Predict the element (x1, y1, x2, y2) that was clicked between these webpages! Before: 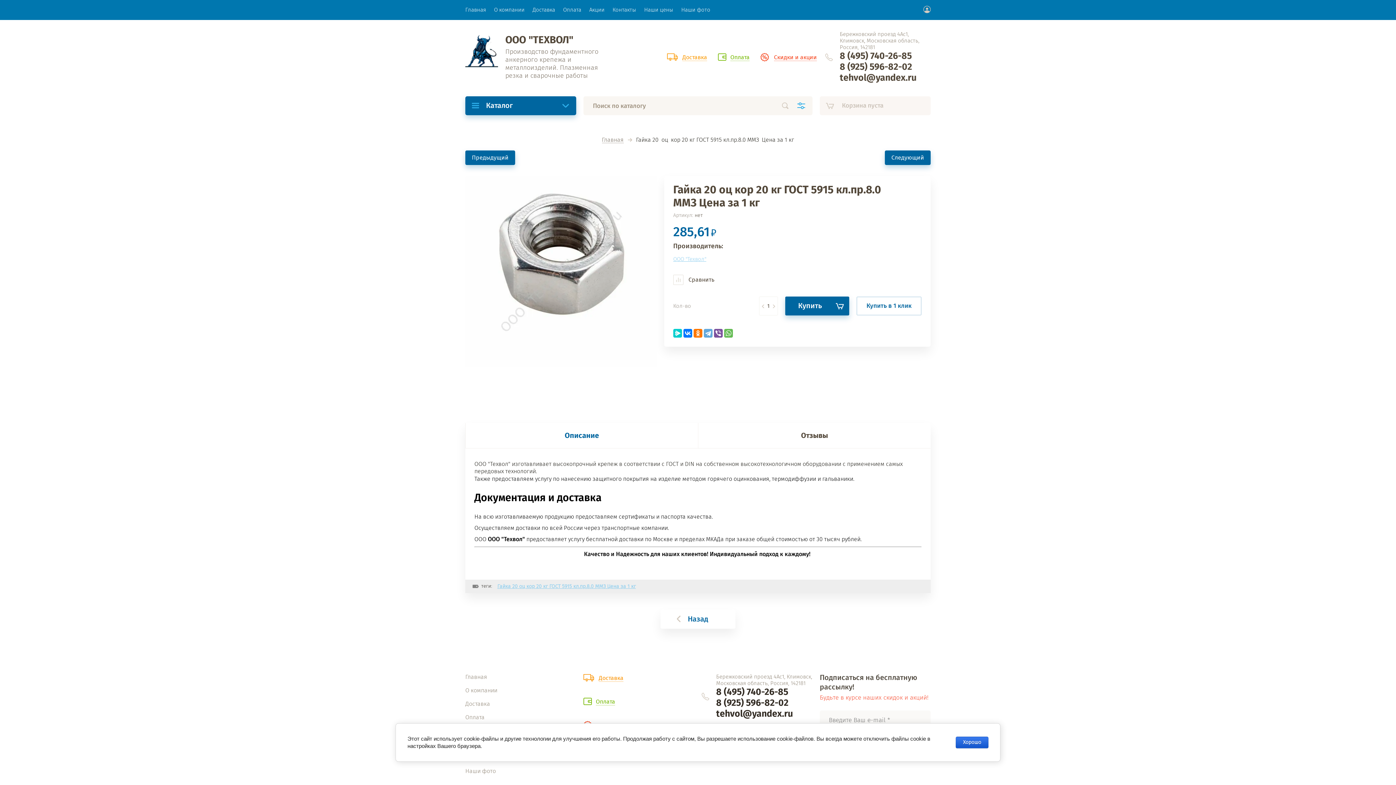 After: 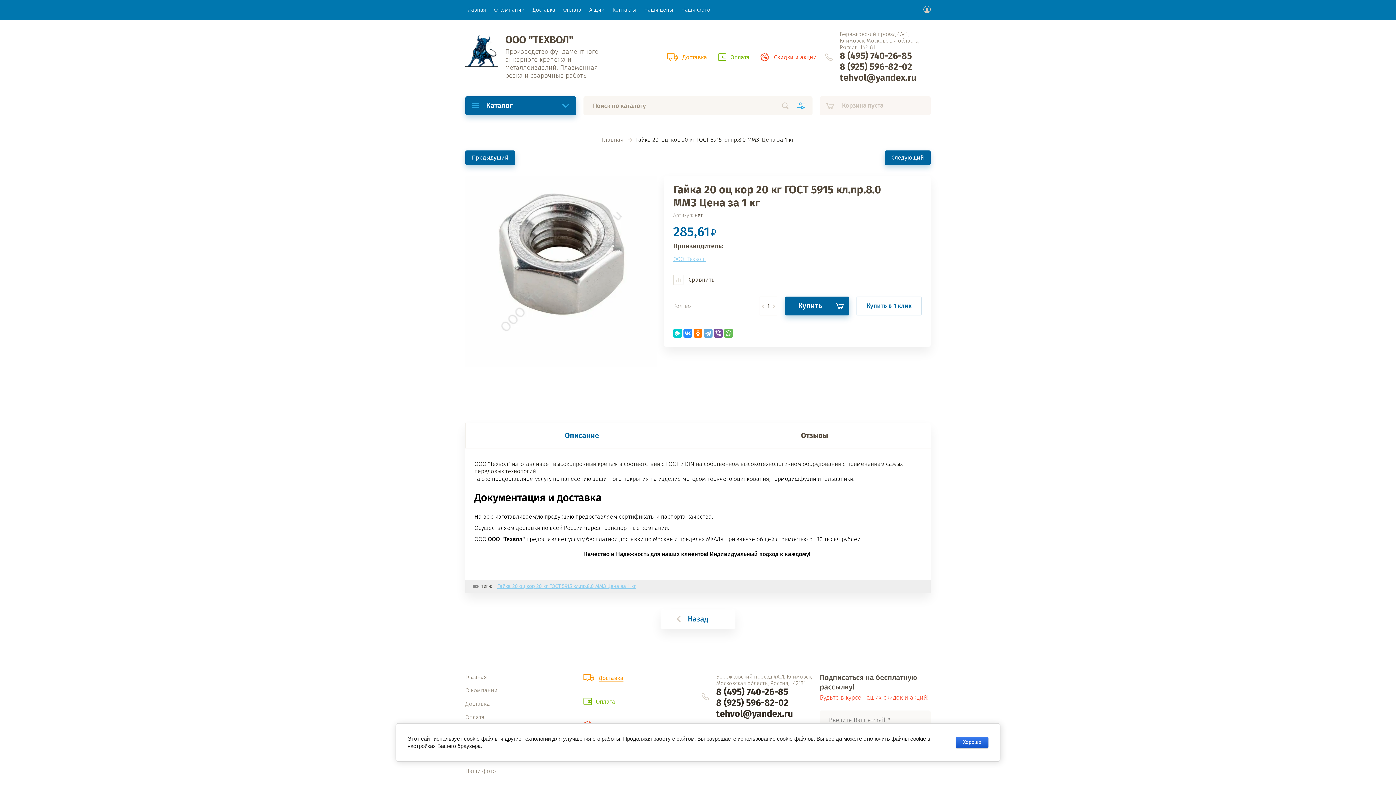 Action: bbox: (683, 329, 692, 337)